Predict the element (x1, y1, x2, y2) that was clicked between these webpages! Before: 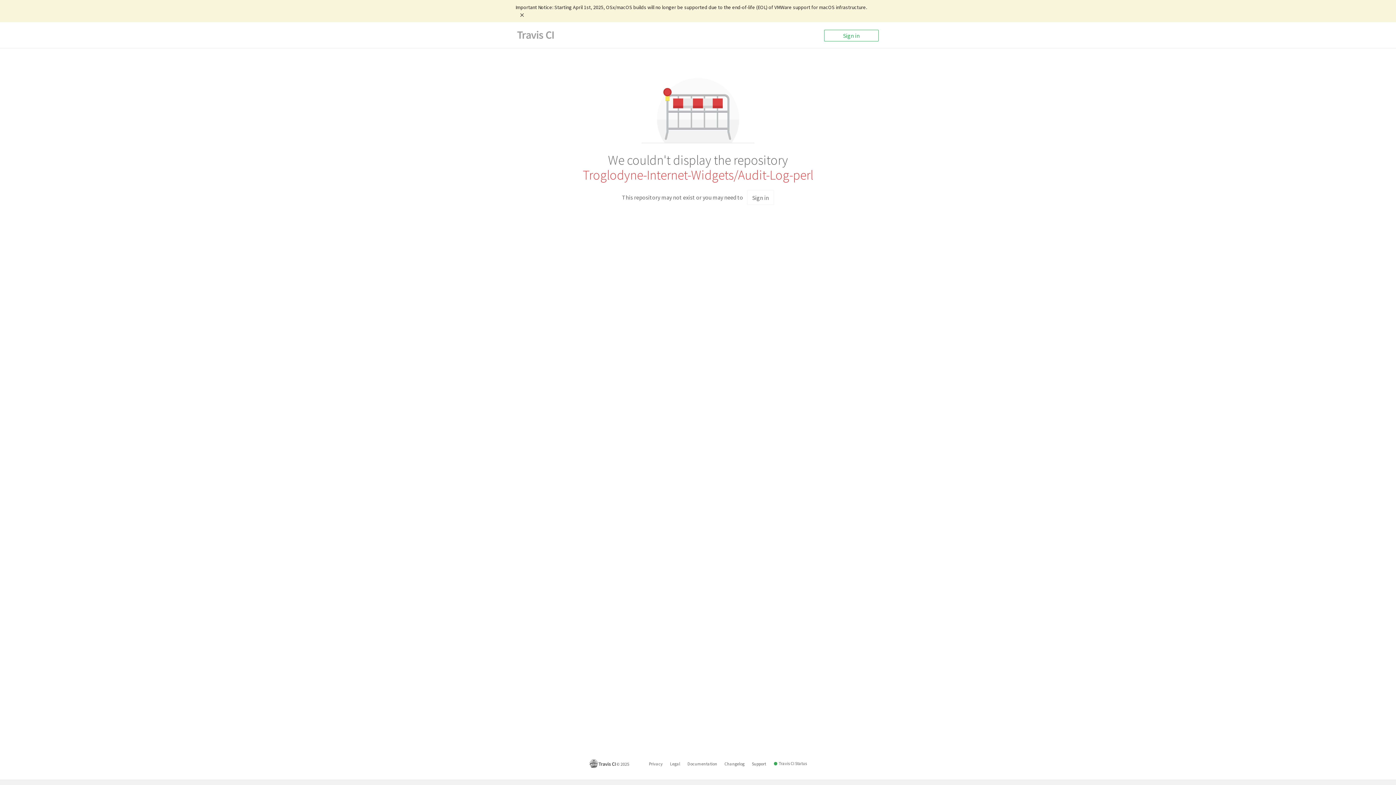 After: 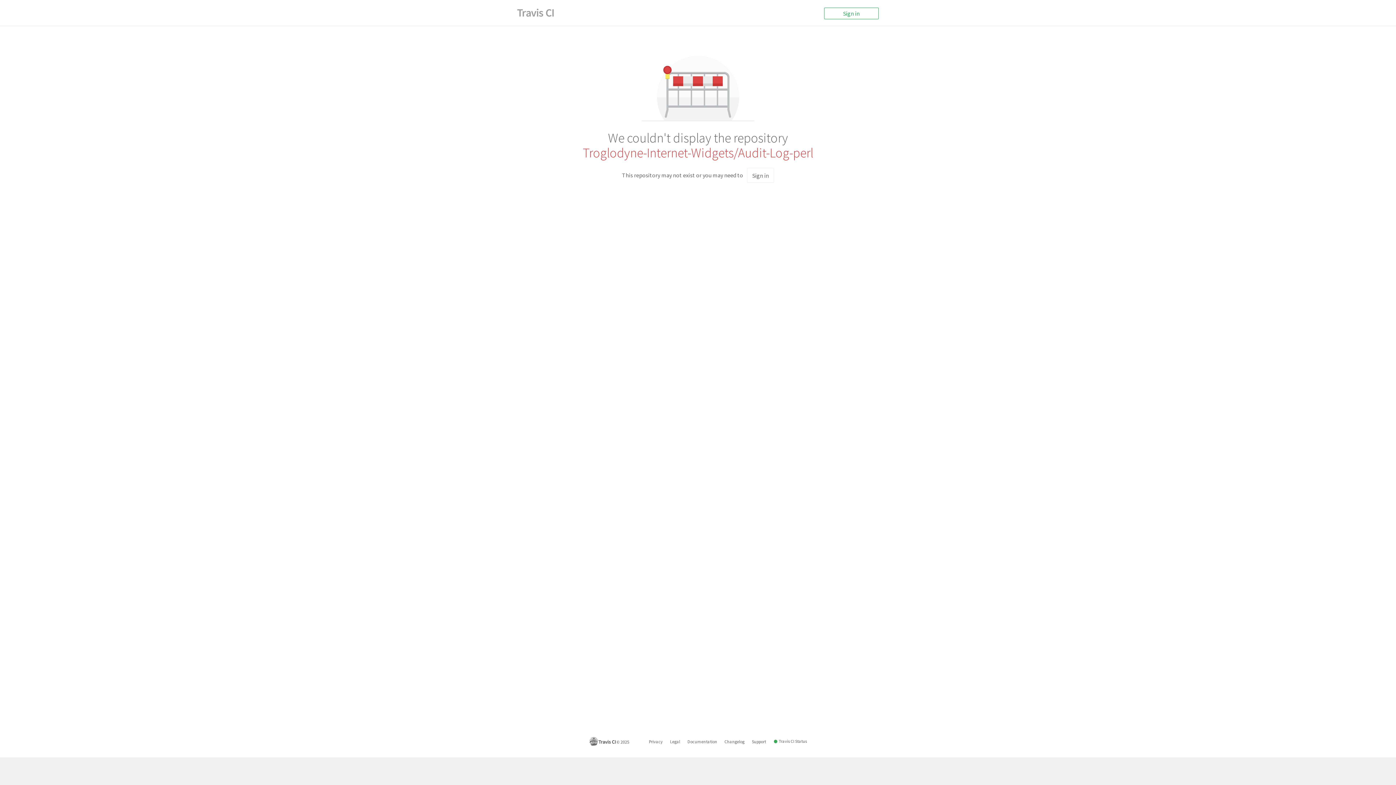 Action: bbox: (512, 10, 531, 18)